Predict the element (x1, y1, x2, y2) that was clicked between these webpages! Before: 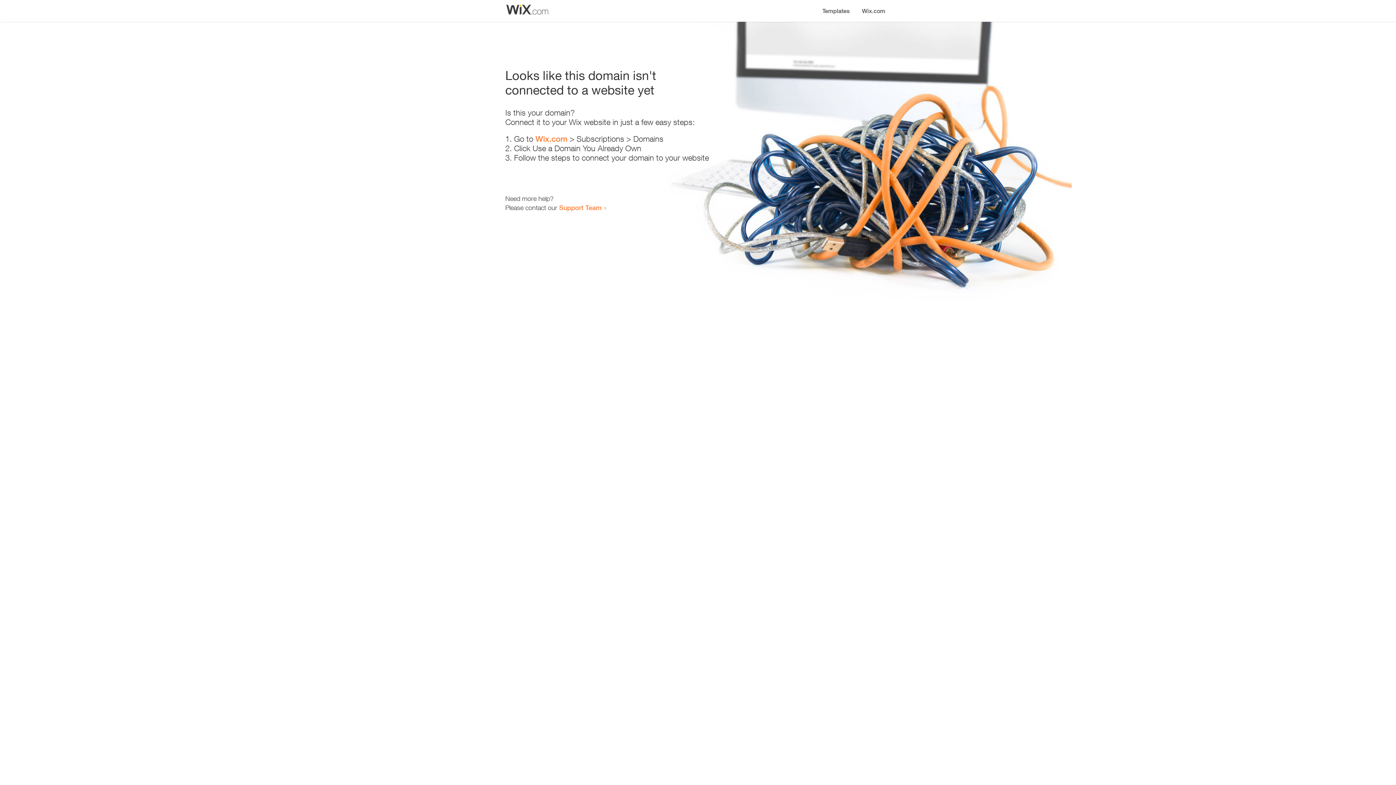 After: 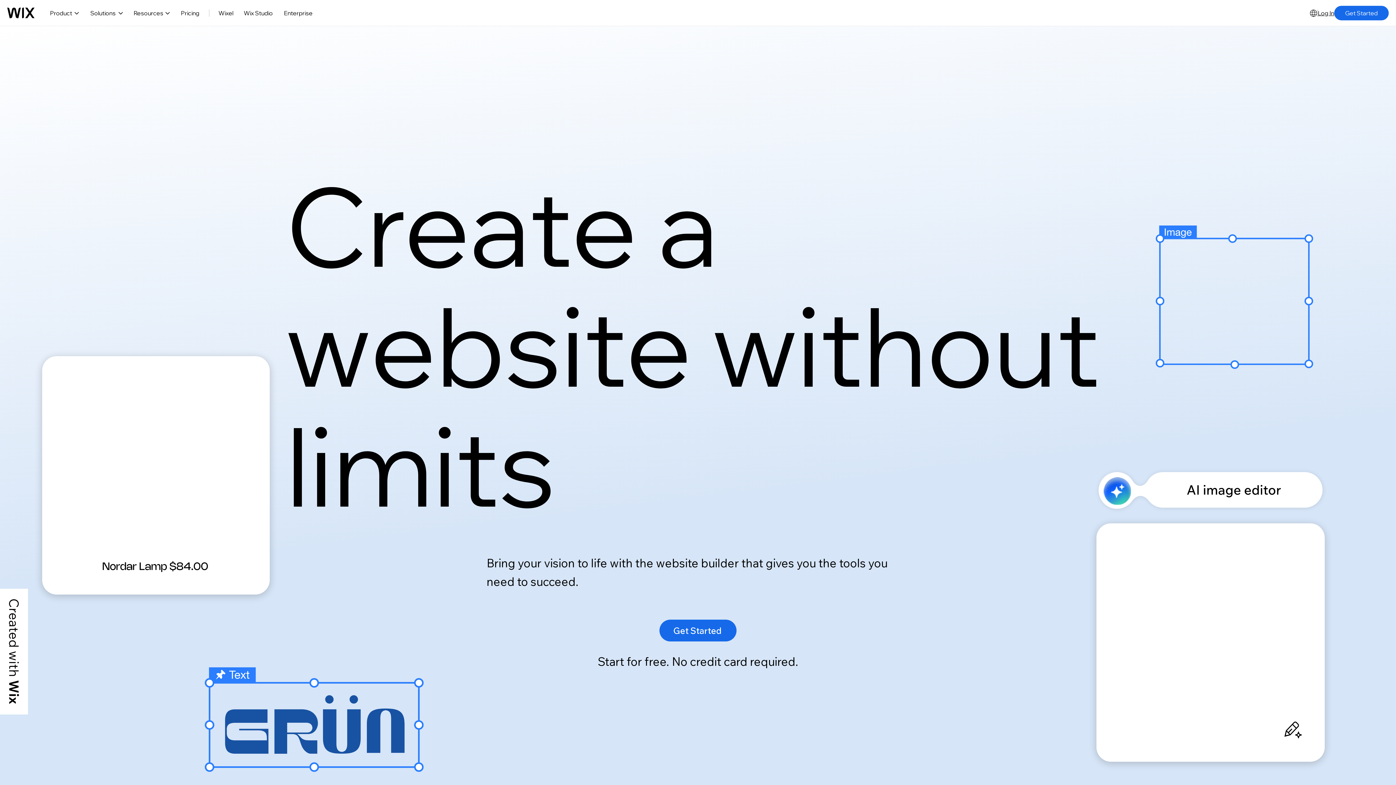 Action: label: Wix.com bbox: (535, 134, 567, 143)